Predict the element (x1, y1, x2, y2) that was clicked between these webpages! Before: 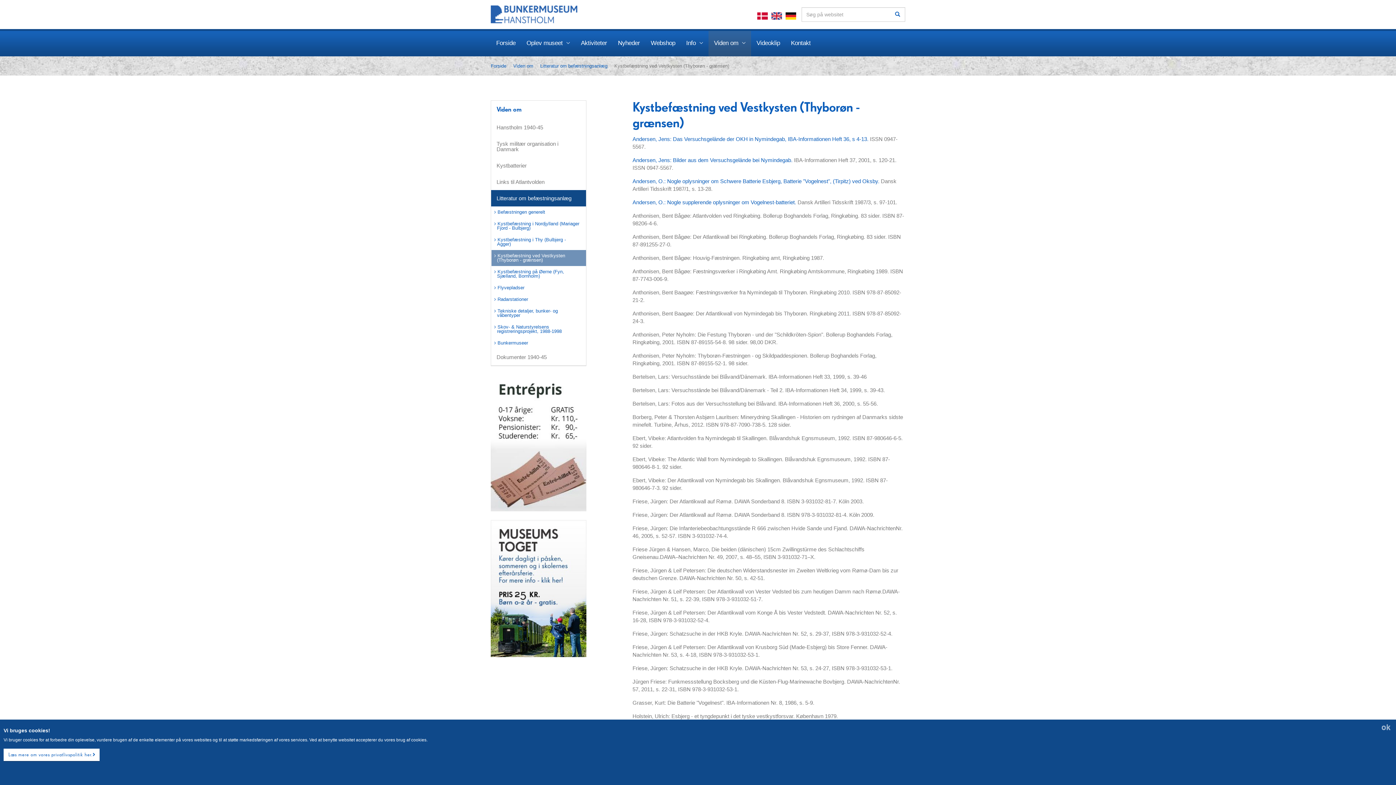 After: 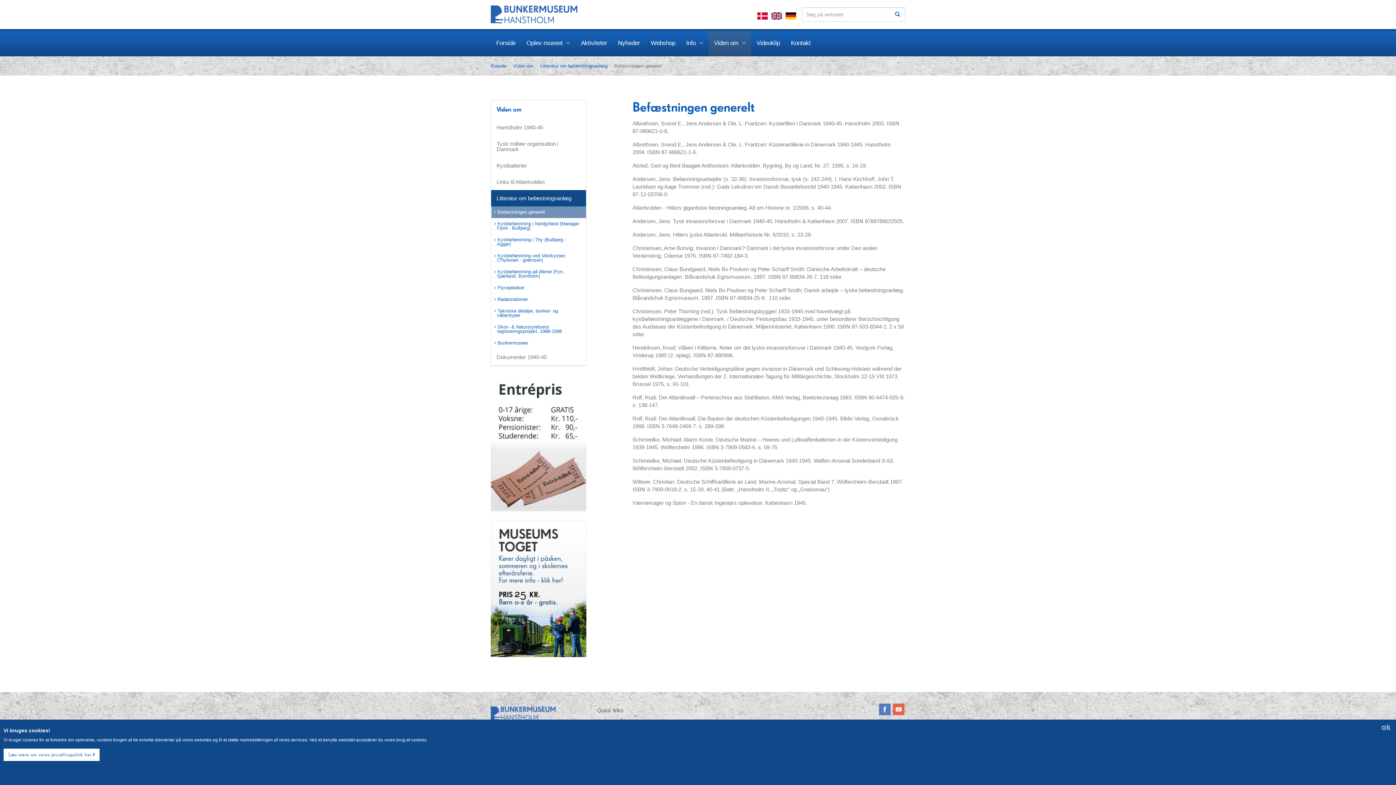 Action: label:  Befæstningen generelt bbox: (491, 206, 586, 218)